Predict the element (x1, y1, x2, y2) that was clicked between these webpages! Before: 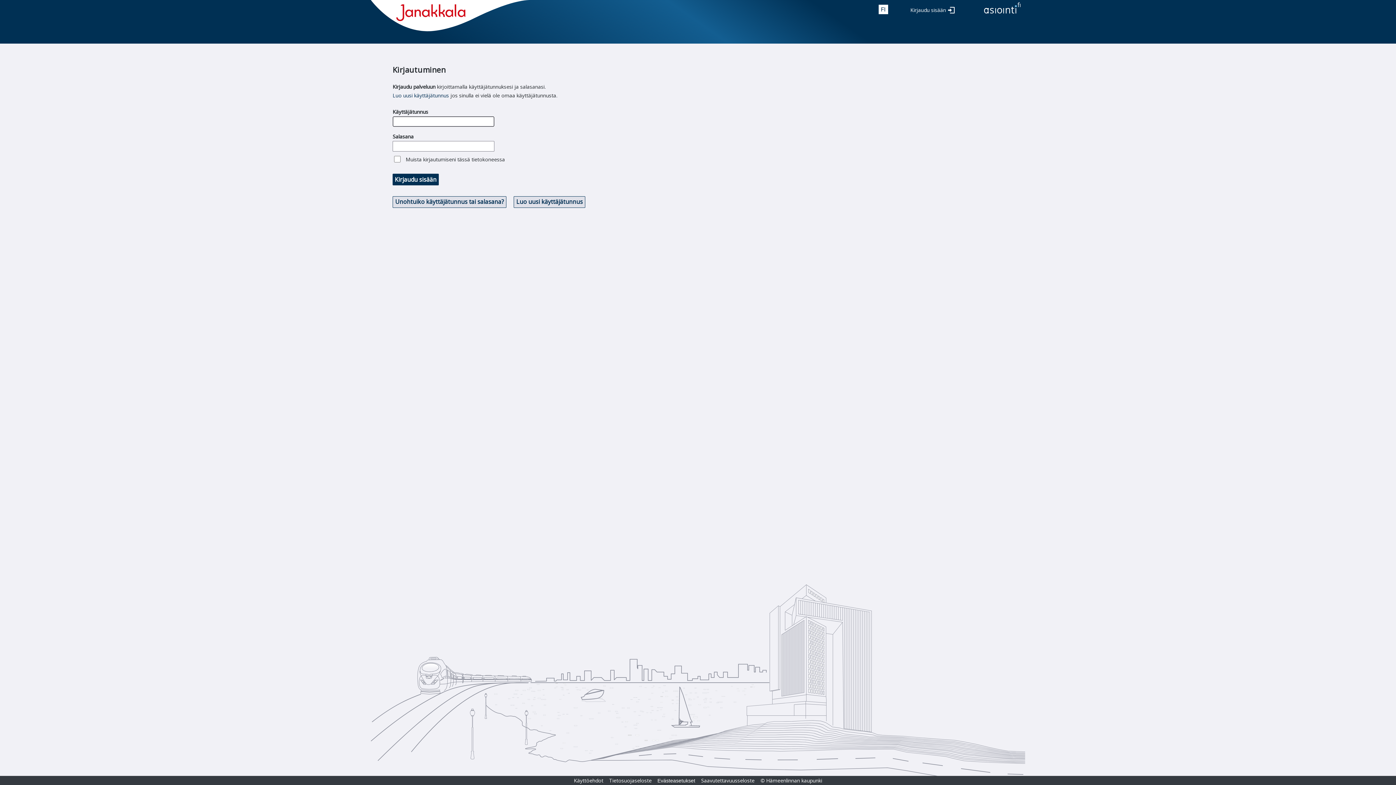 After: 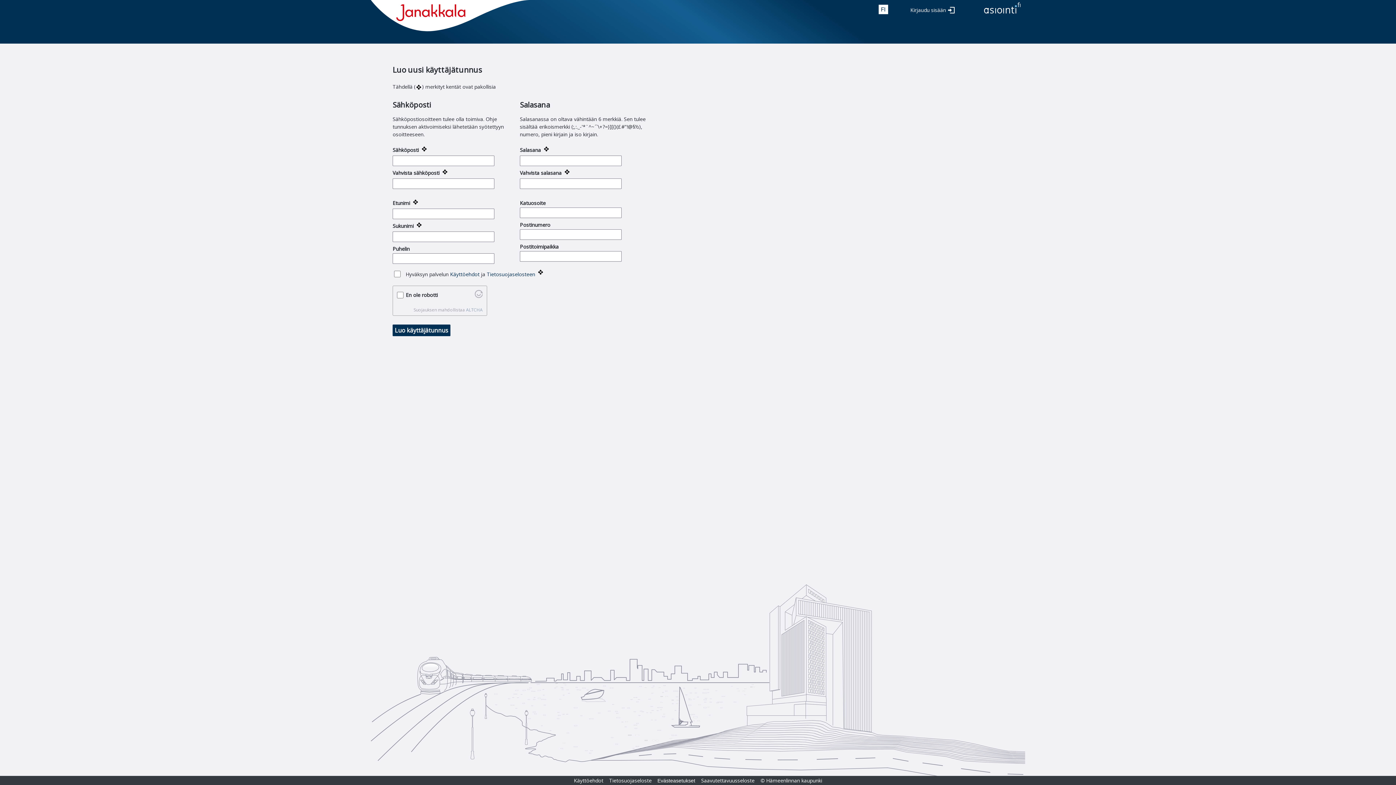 Action: label: Luo uusi käyttäjätunnus bbox: (392, 92, 449, 98)